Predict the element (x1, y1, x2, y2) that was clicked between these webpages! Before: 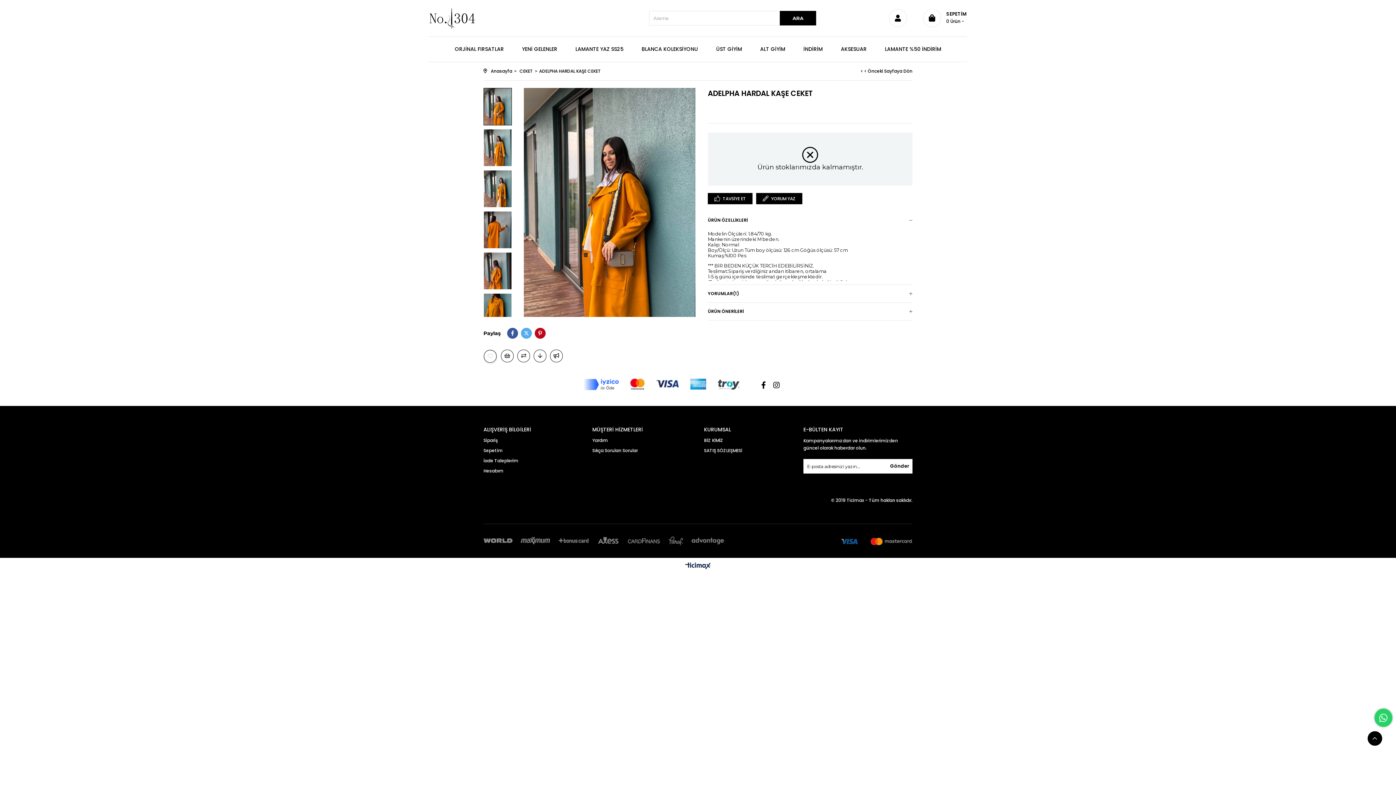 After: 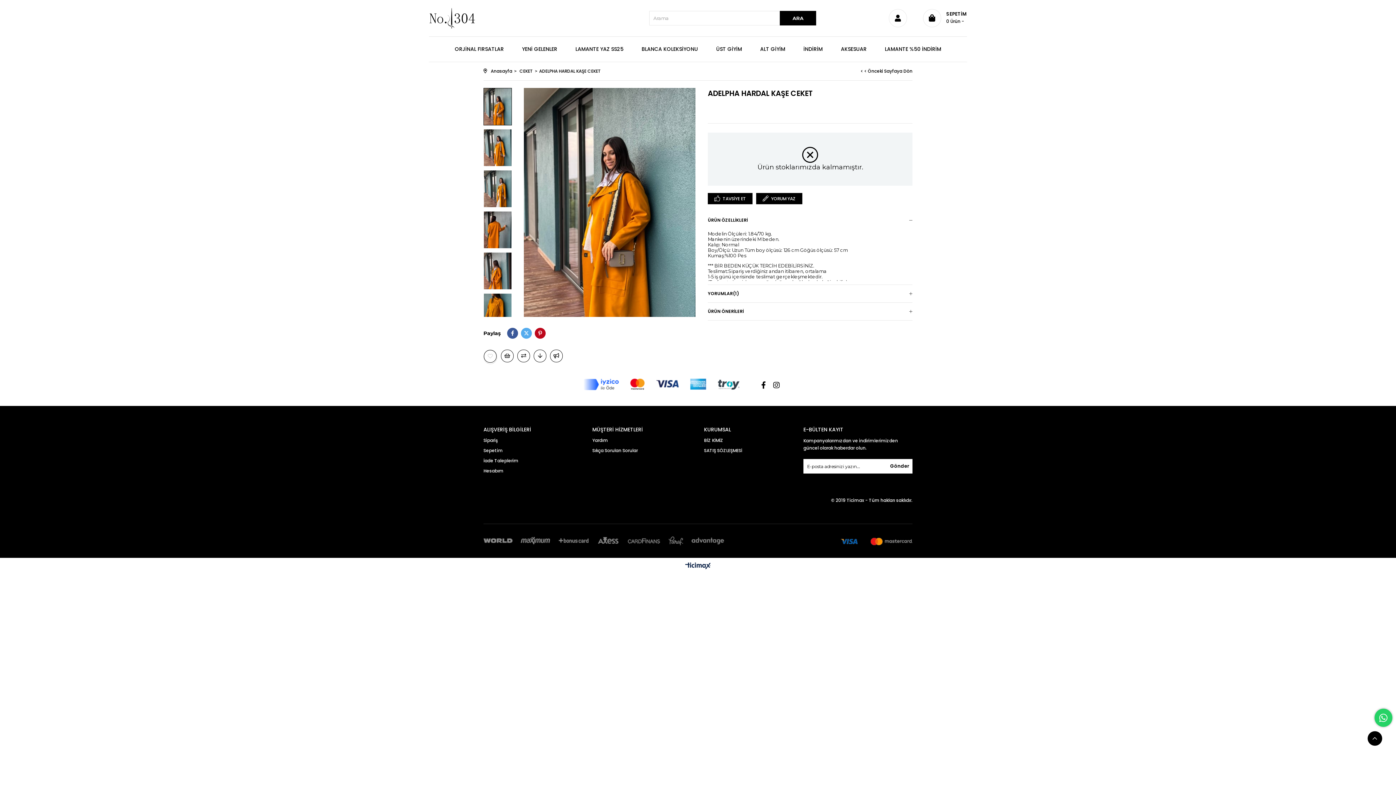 Action: bbox: (756, 193, 802, 204) label: YORUM YAZ